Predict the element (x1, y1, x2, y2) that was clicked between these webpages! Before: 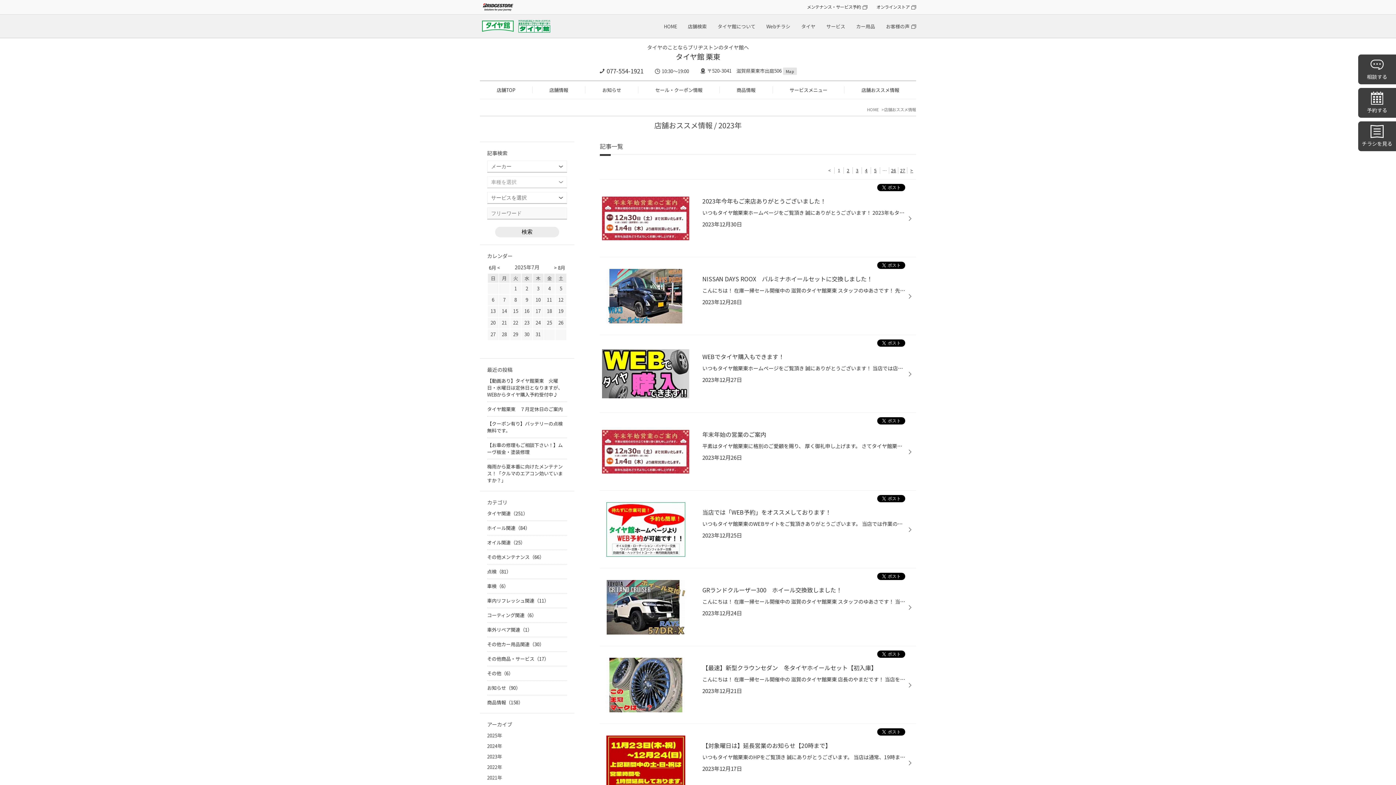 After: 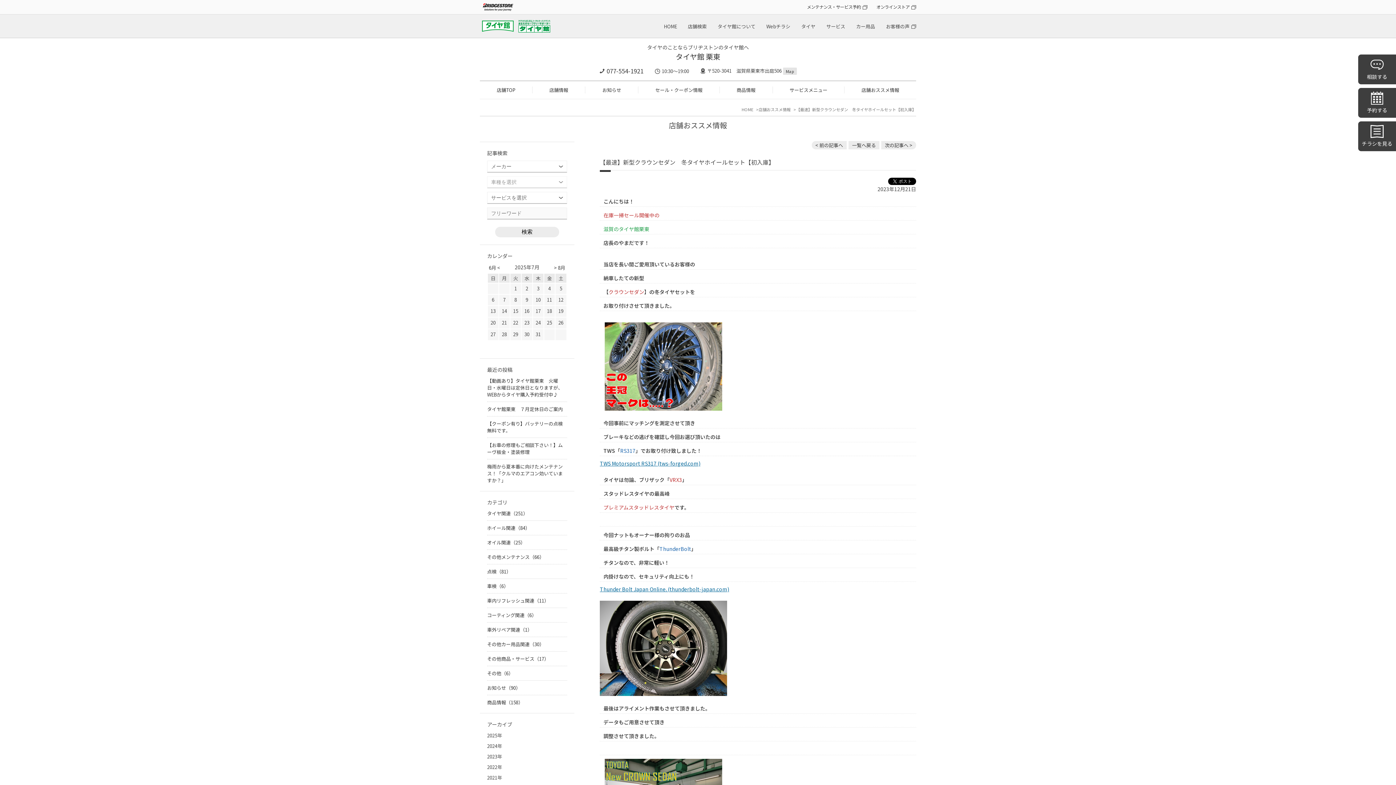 Action: label: 【最速】新型クラウンセダン　冬タイヤホイールセット【初入庫】

こんにちは！ 在庫一掃セール開催中の 滋賀のタイヤ館栗東 店長のやまだです！ 当店を長い間ご愛用頂いているお客様の 納車したての新型 【クラウンセダン】の冬タイヤセットを お取り付けさせて頂きました。 今回事前にマッチングを測定させて頂き ブレーキなどの逃げを確認し今回お選び頂いたのは...

2023年12月21日 bbox: (600, 646, 916, 724)